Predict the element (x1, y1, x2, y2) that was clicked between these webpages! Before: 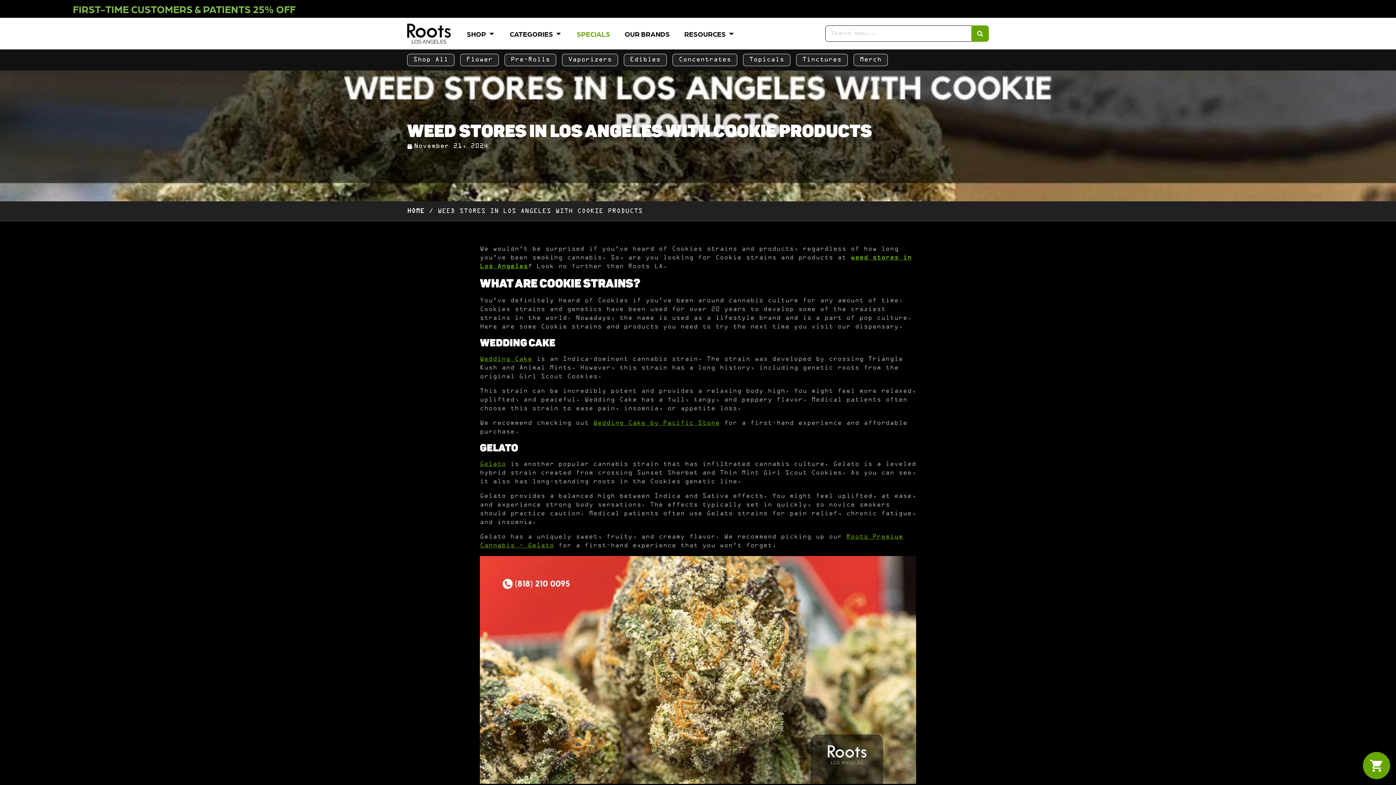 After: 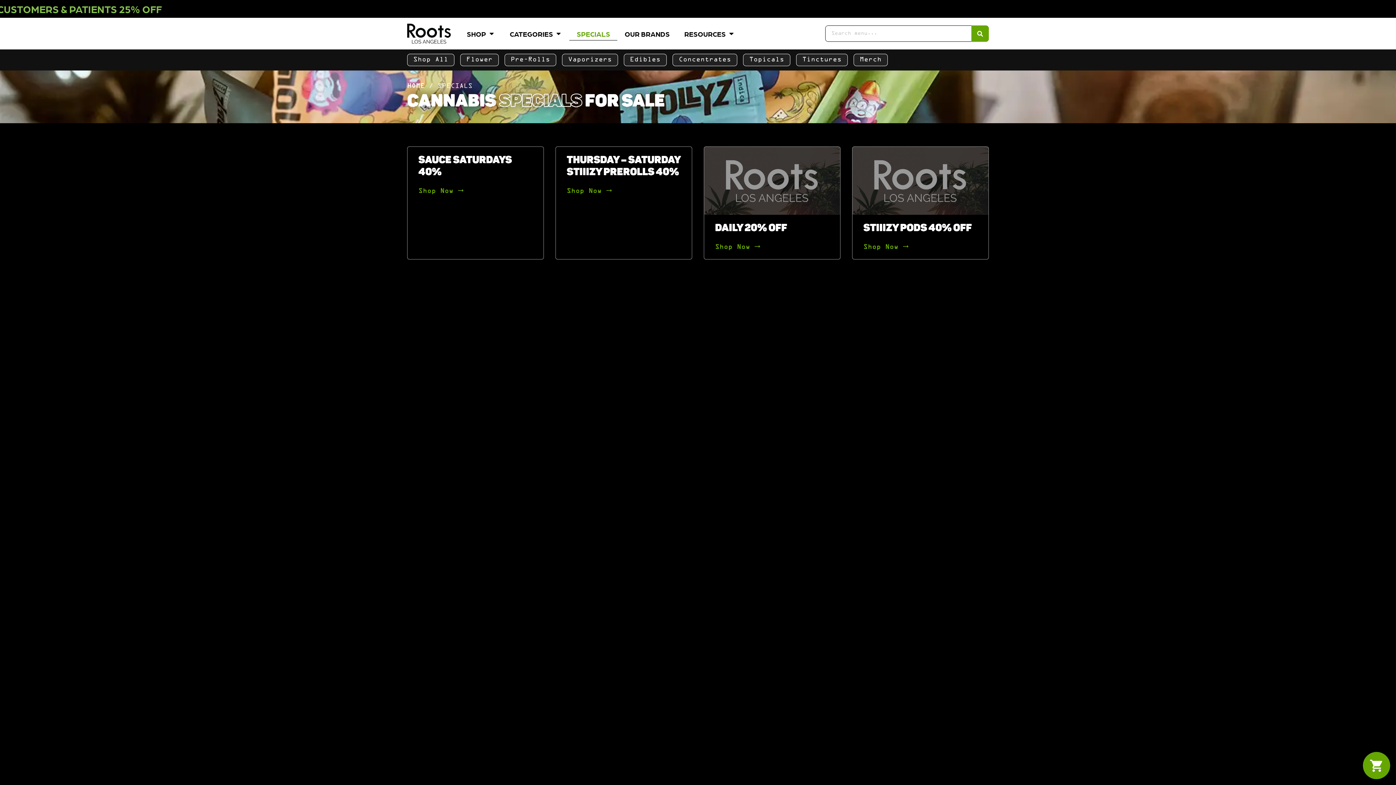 Action: bbox: (551, 26, 599, 40) label: SPECIALS